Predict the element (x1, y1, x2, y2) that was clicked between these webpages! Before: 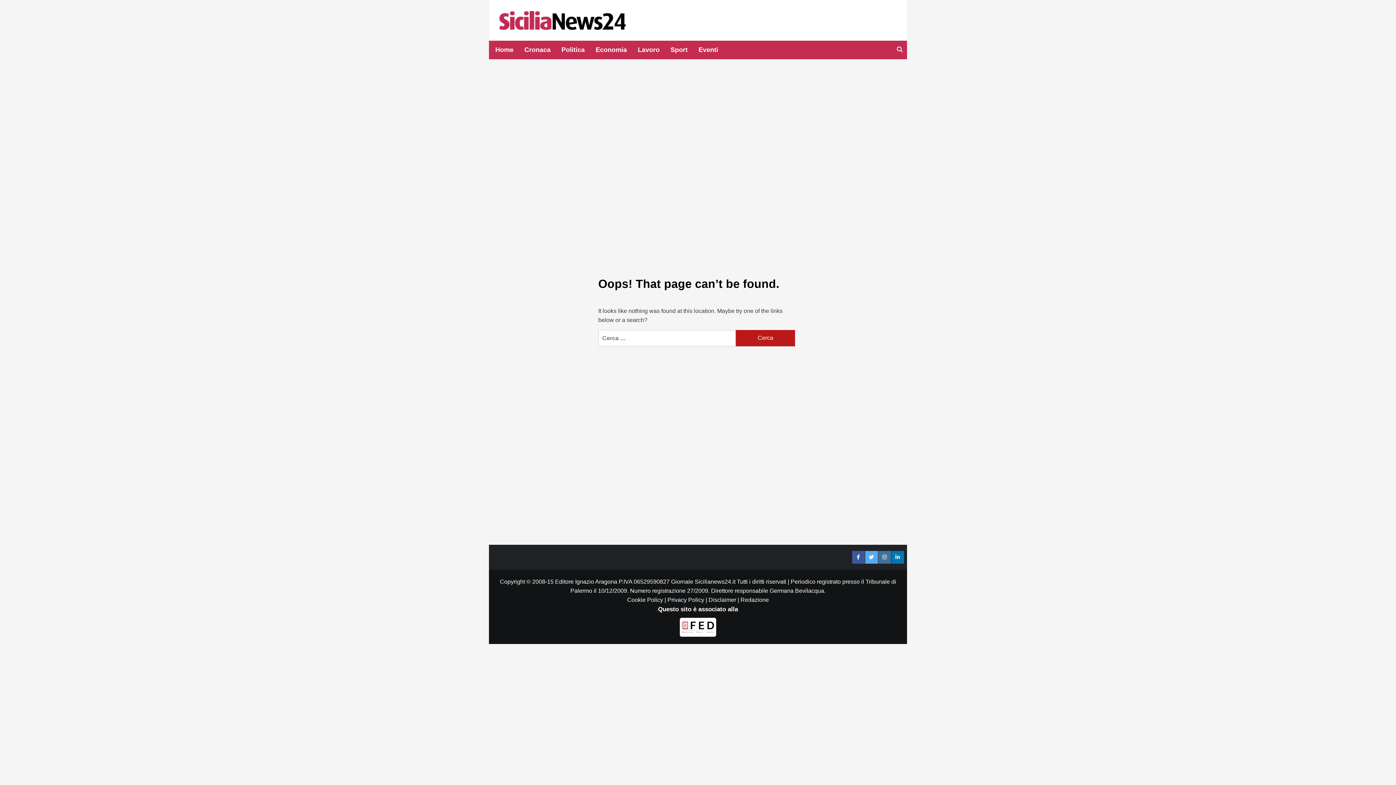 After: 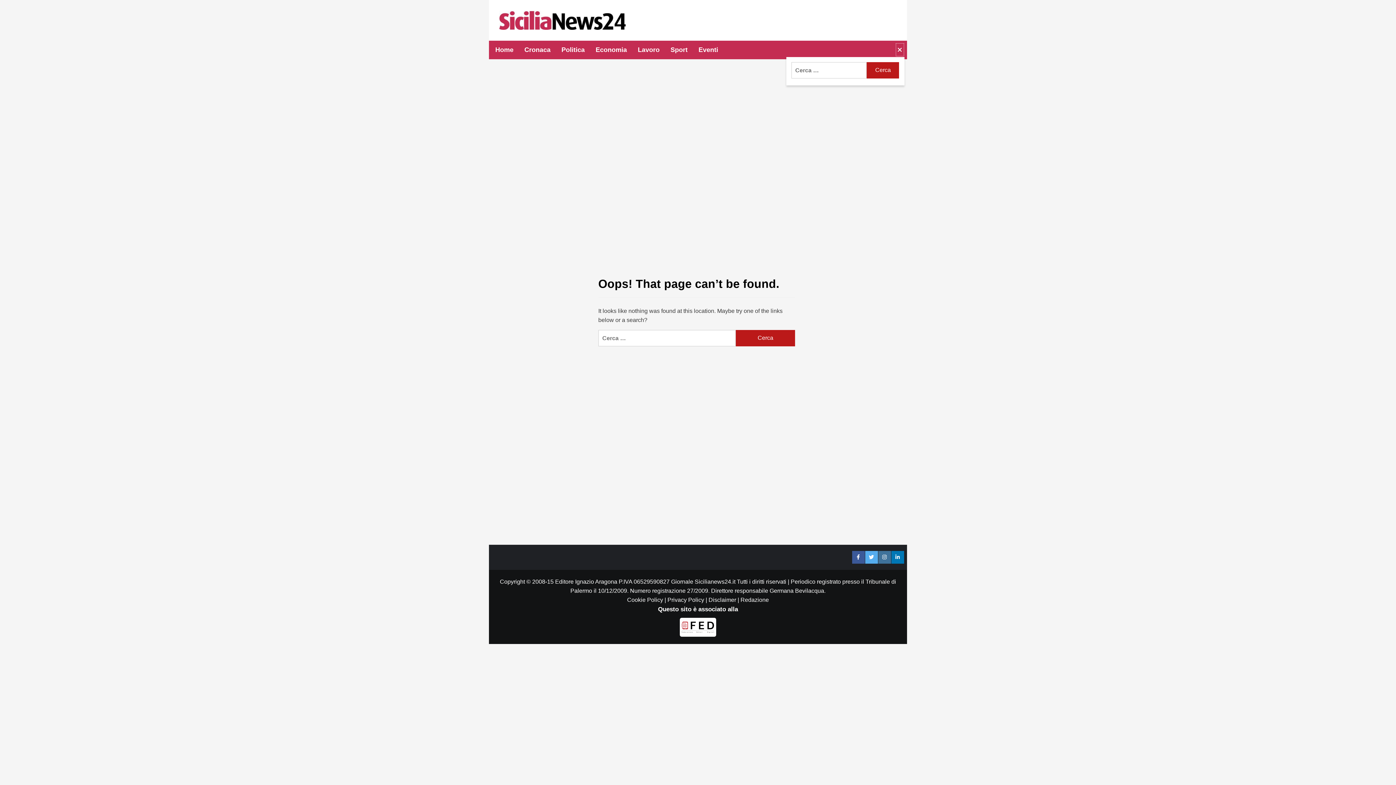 Action: bbox: (895, 42, 904, 56)